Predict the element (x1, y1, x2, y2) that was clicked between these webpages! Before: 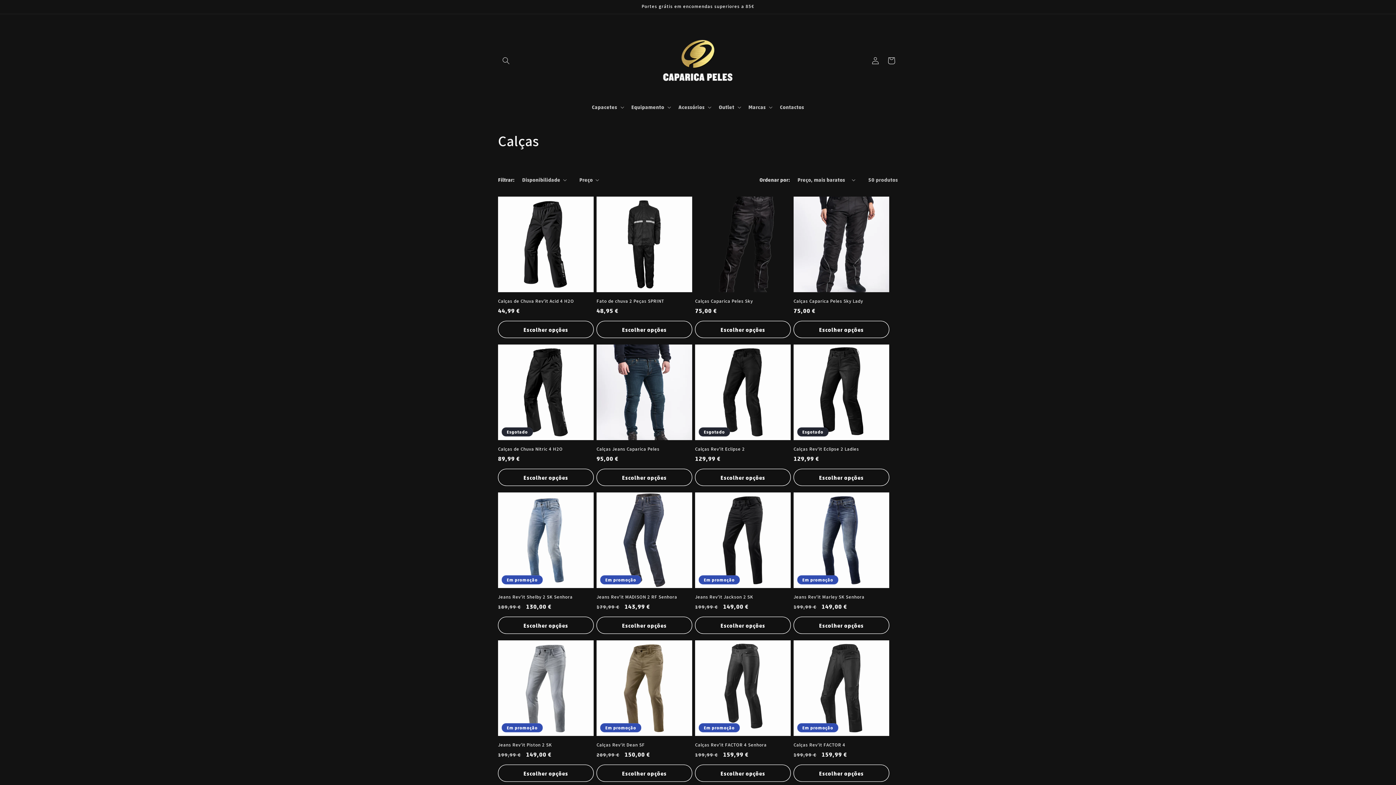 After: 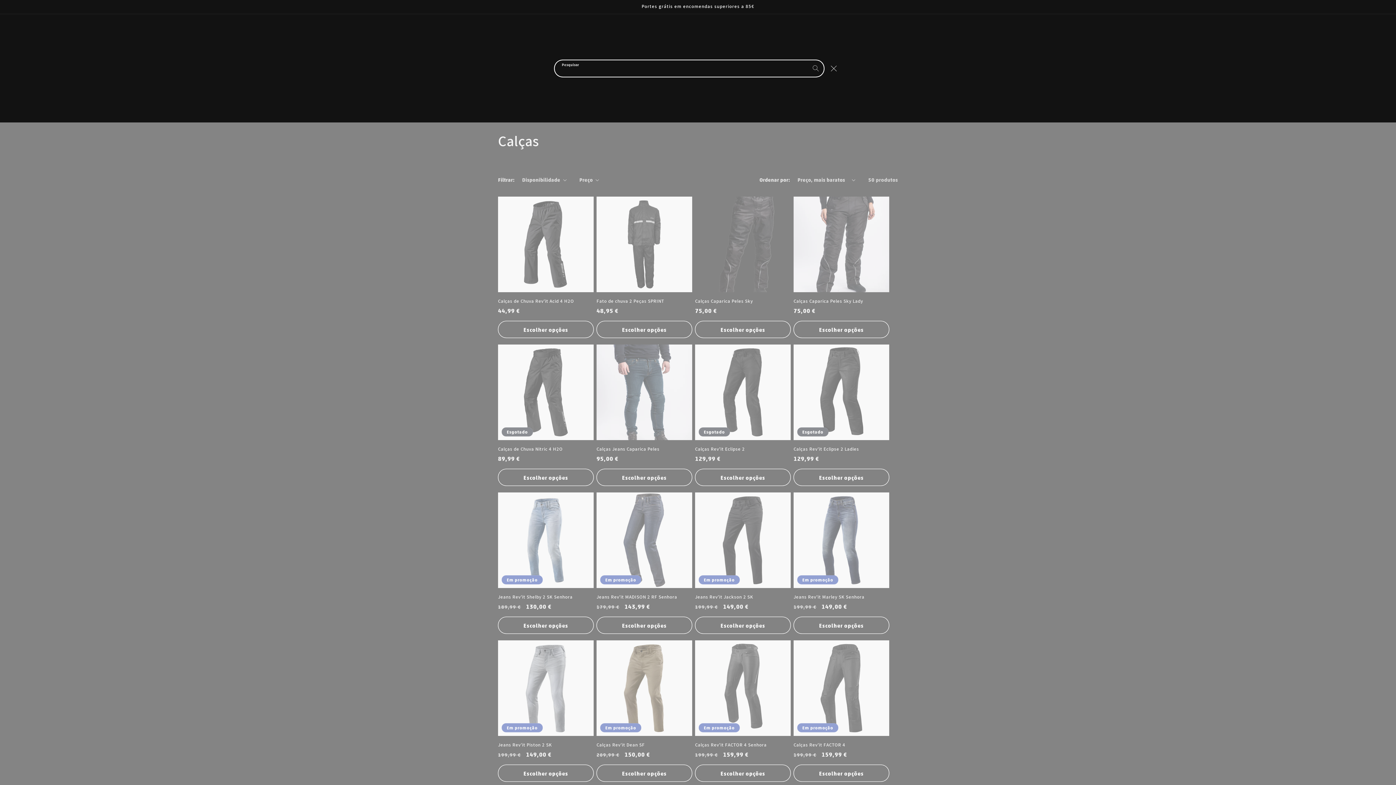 Action: label: Pesquisar bbox: (498, 52, 514, 68)